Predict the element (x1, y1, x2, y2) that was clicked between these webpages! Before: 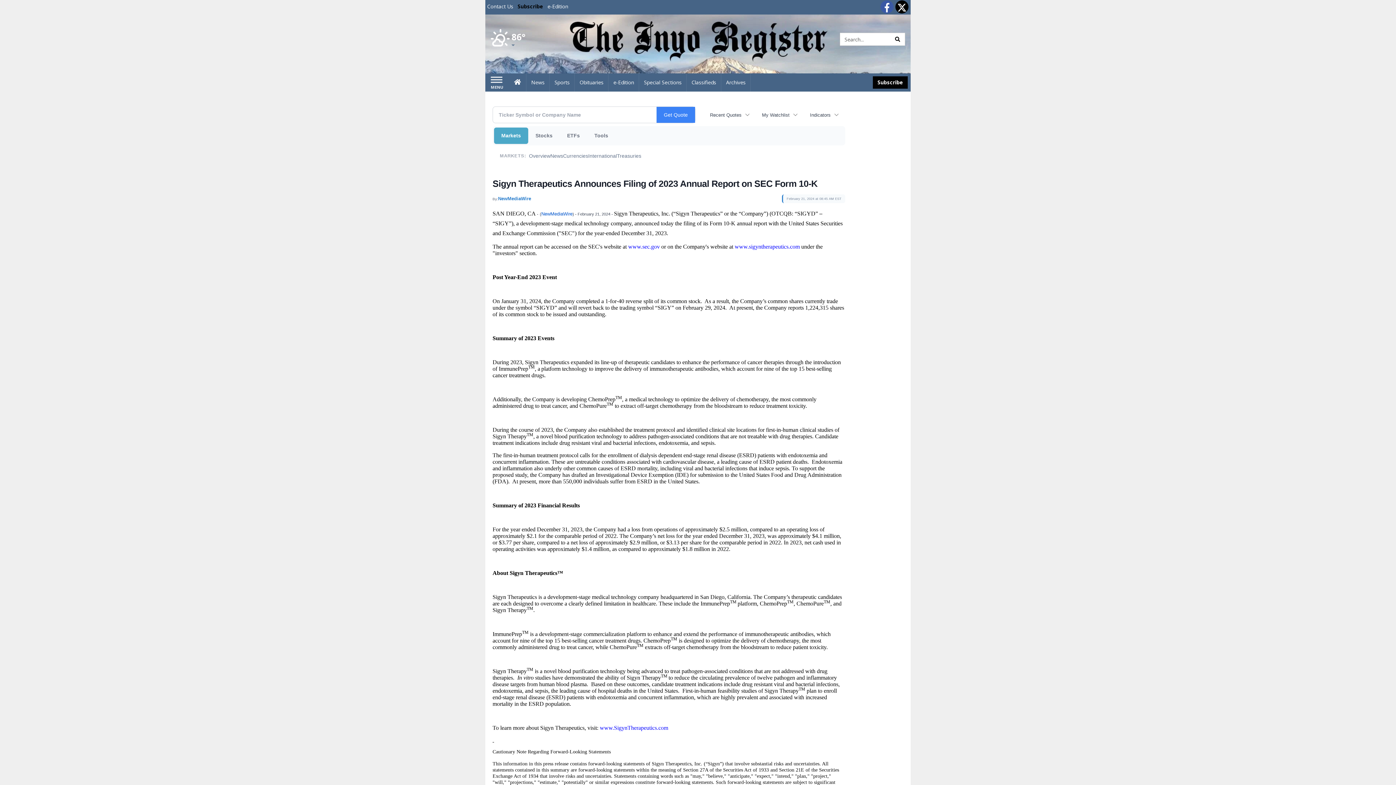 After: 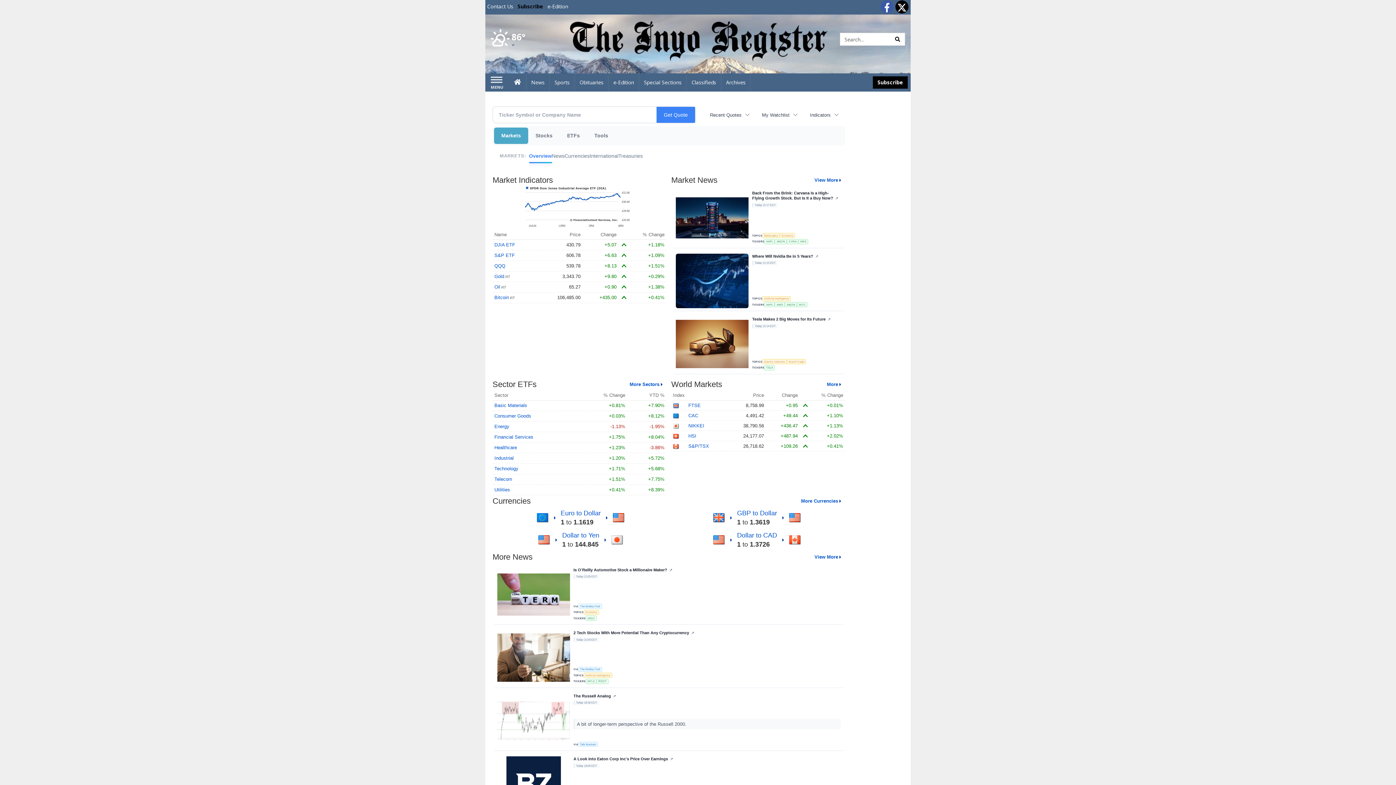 Action: label: Markets bbox: (494, 127, 528, 144)